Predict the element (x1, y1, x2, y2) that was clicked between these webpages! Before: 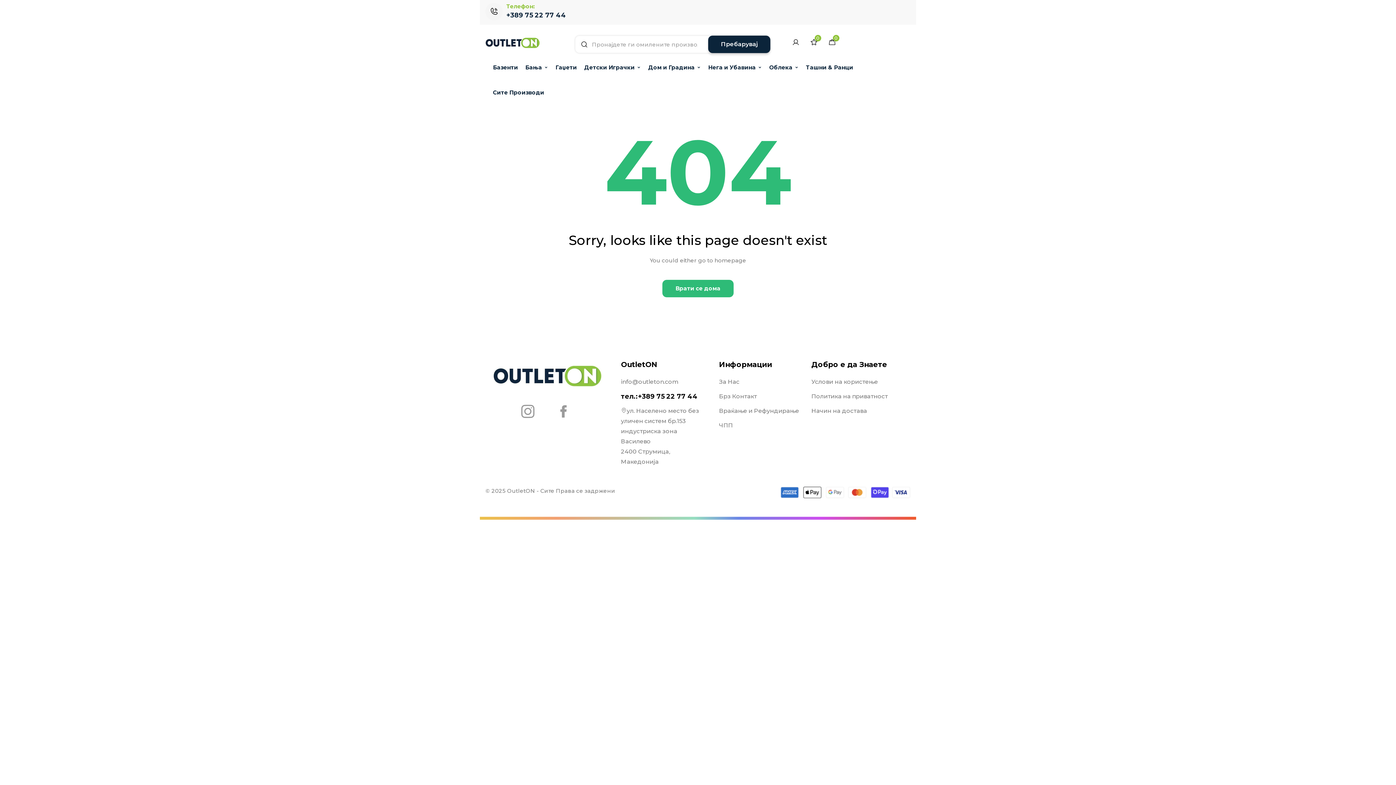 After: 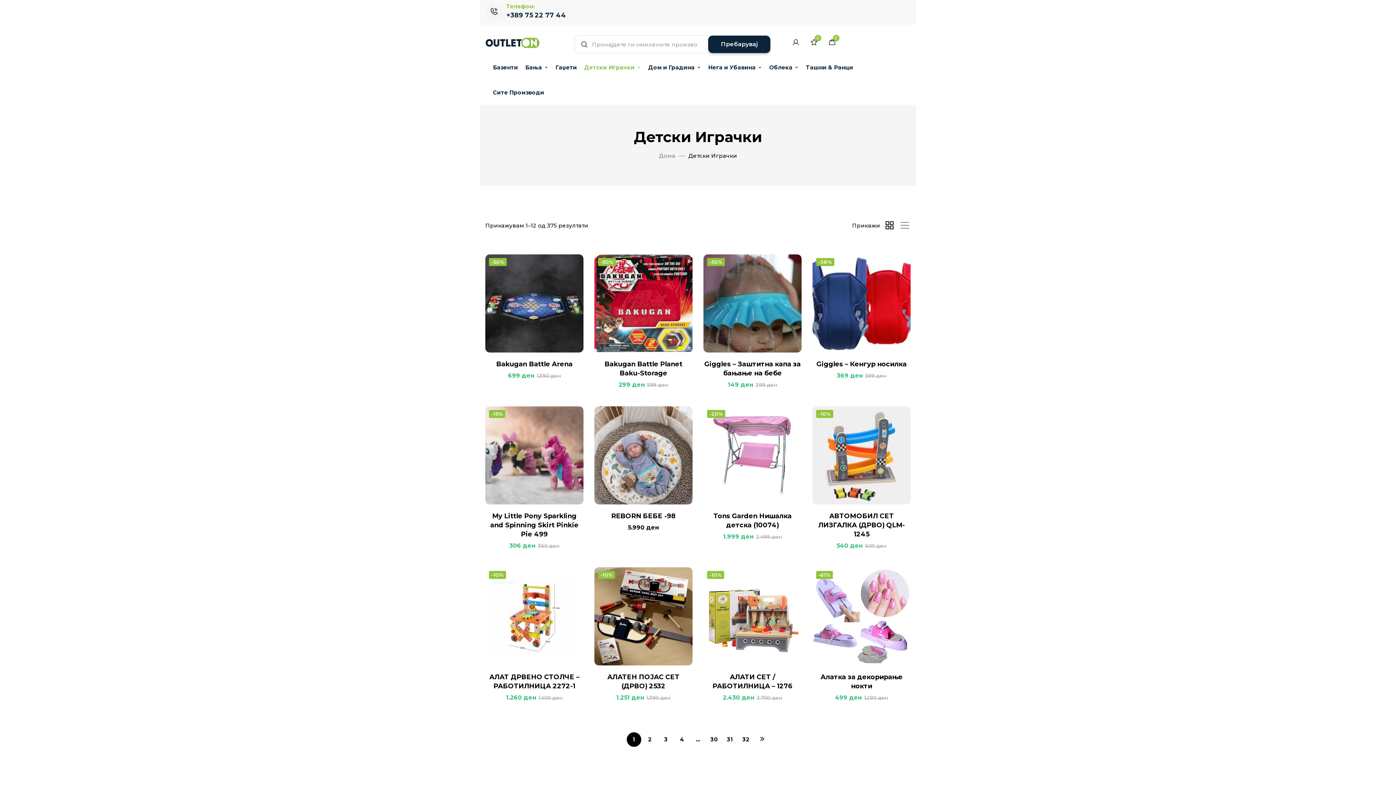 Action: label: Детски Играчки bbox: (581, 54, 644, 80)